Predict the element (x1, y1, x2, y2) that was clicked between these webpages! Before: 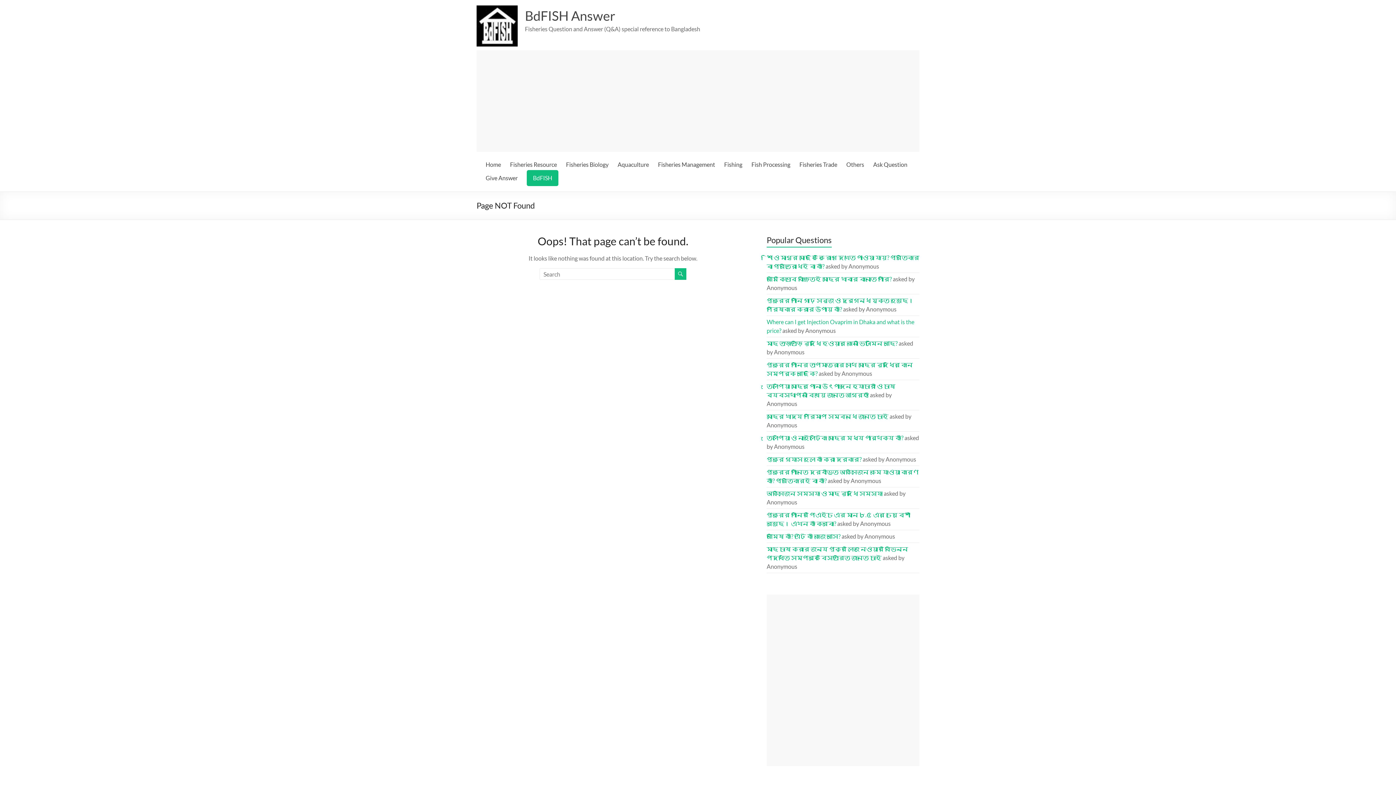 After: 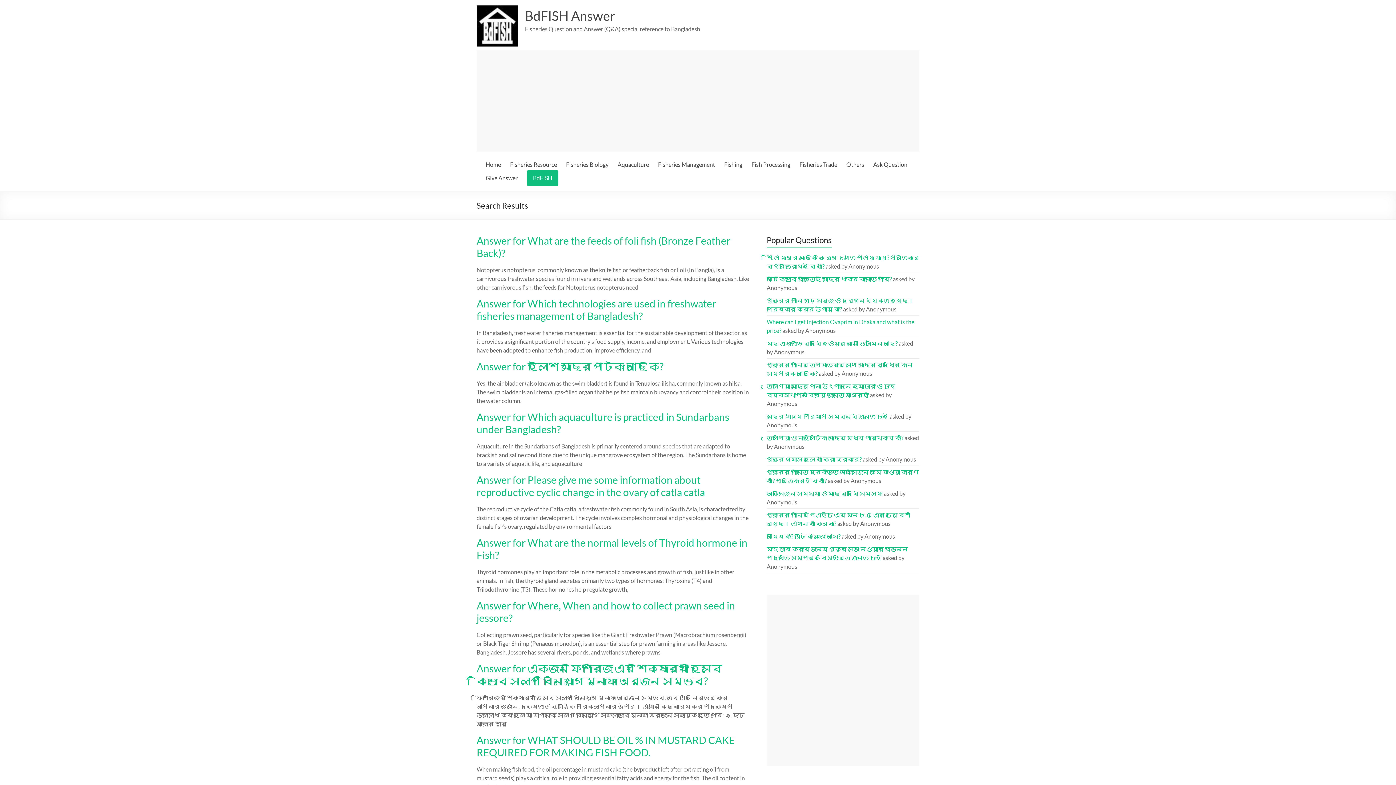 Action: bbox: (674, 268, 686, 280)